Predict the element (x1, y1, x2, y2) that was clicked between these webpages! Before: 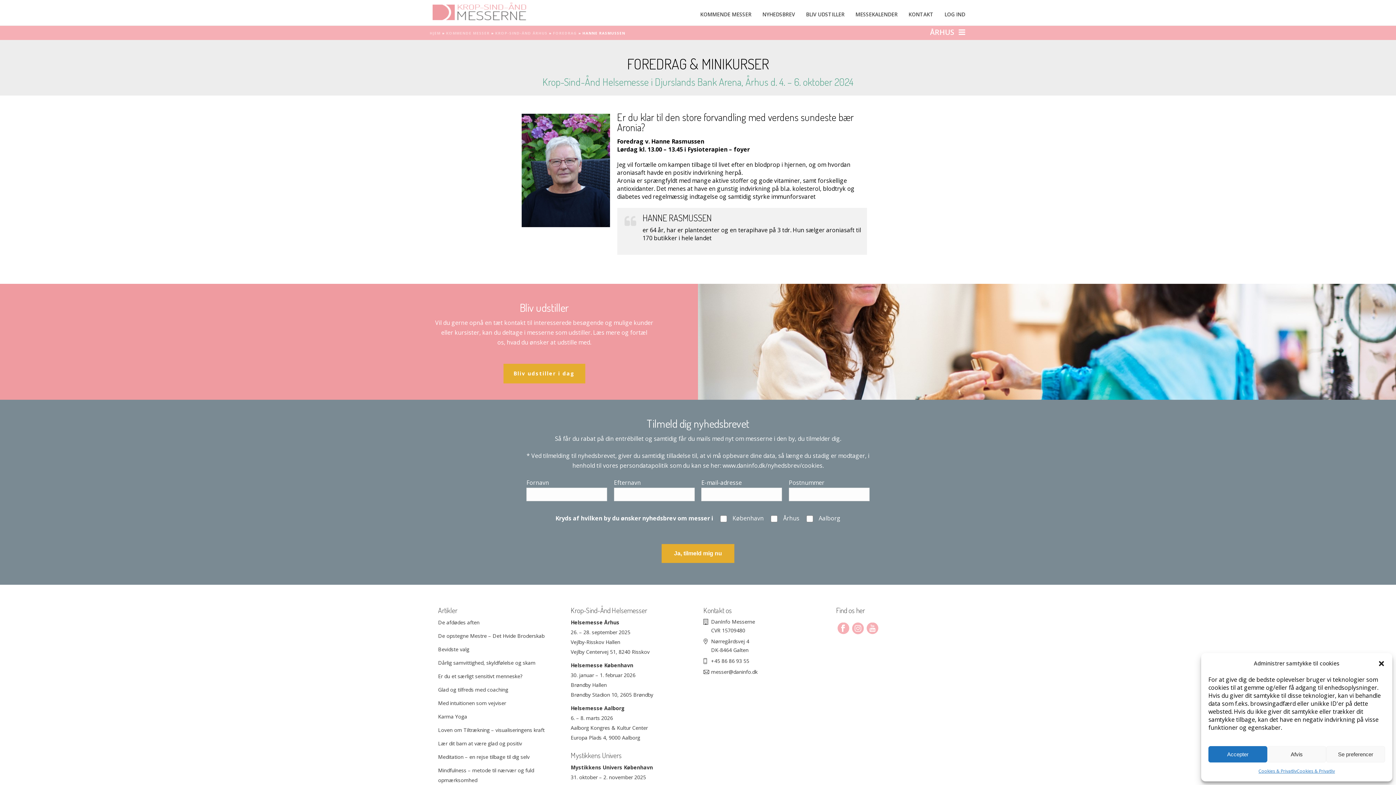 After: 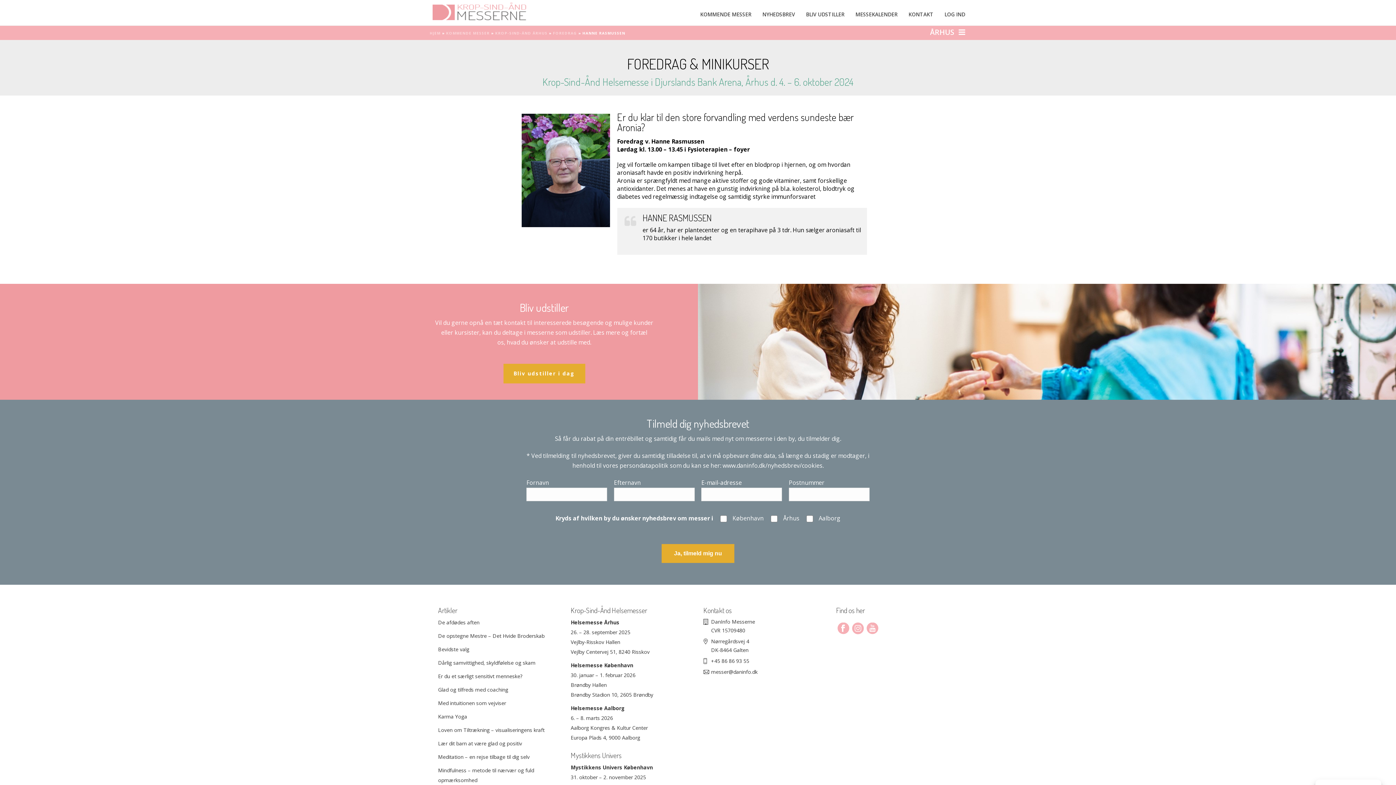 Action: label: Luk dialogboks bbox: (1378, 660, 1385, 667)